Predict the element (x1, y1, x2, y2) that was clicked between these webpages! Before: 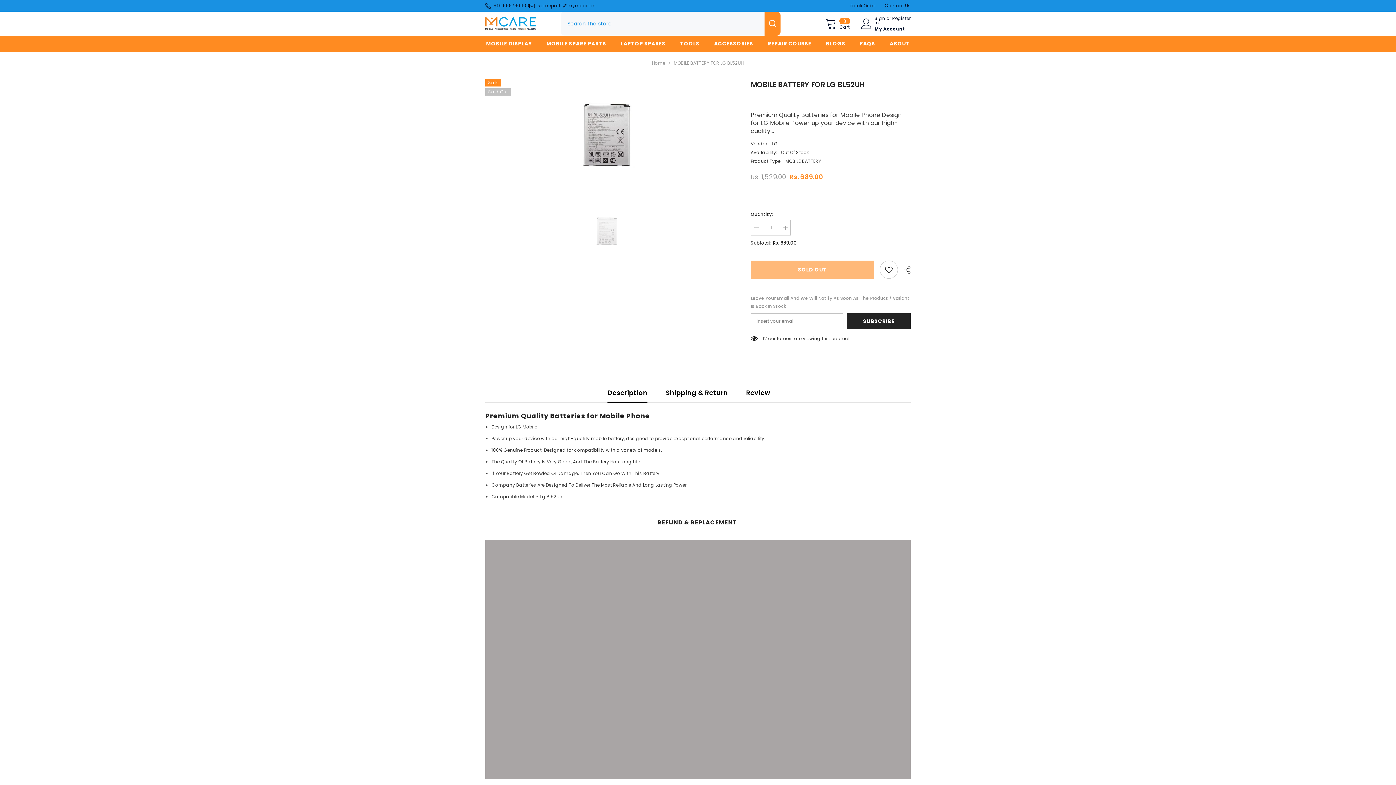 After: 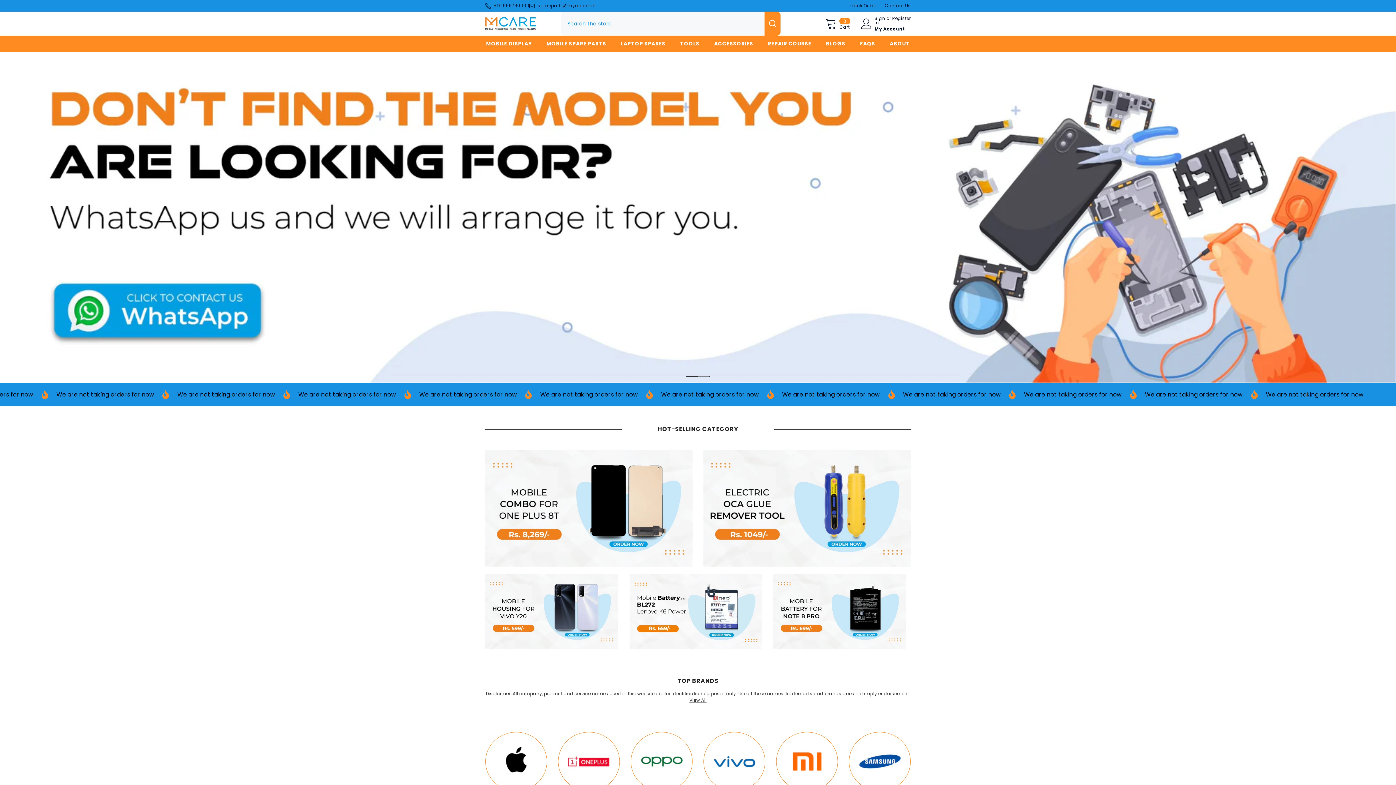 Action: label: Home bbox: (652, 59, 665, 67)